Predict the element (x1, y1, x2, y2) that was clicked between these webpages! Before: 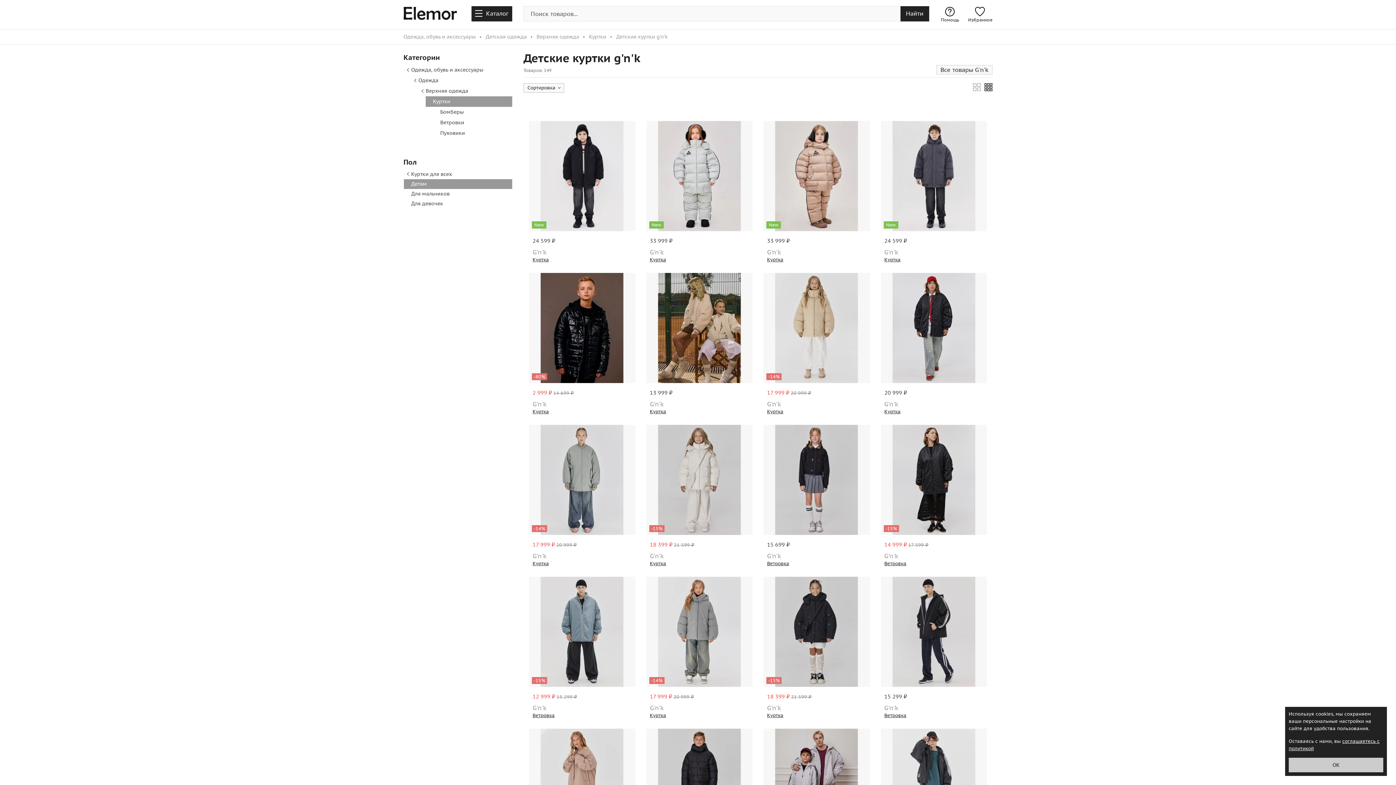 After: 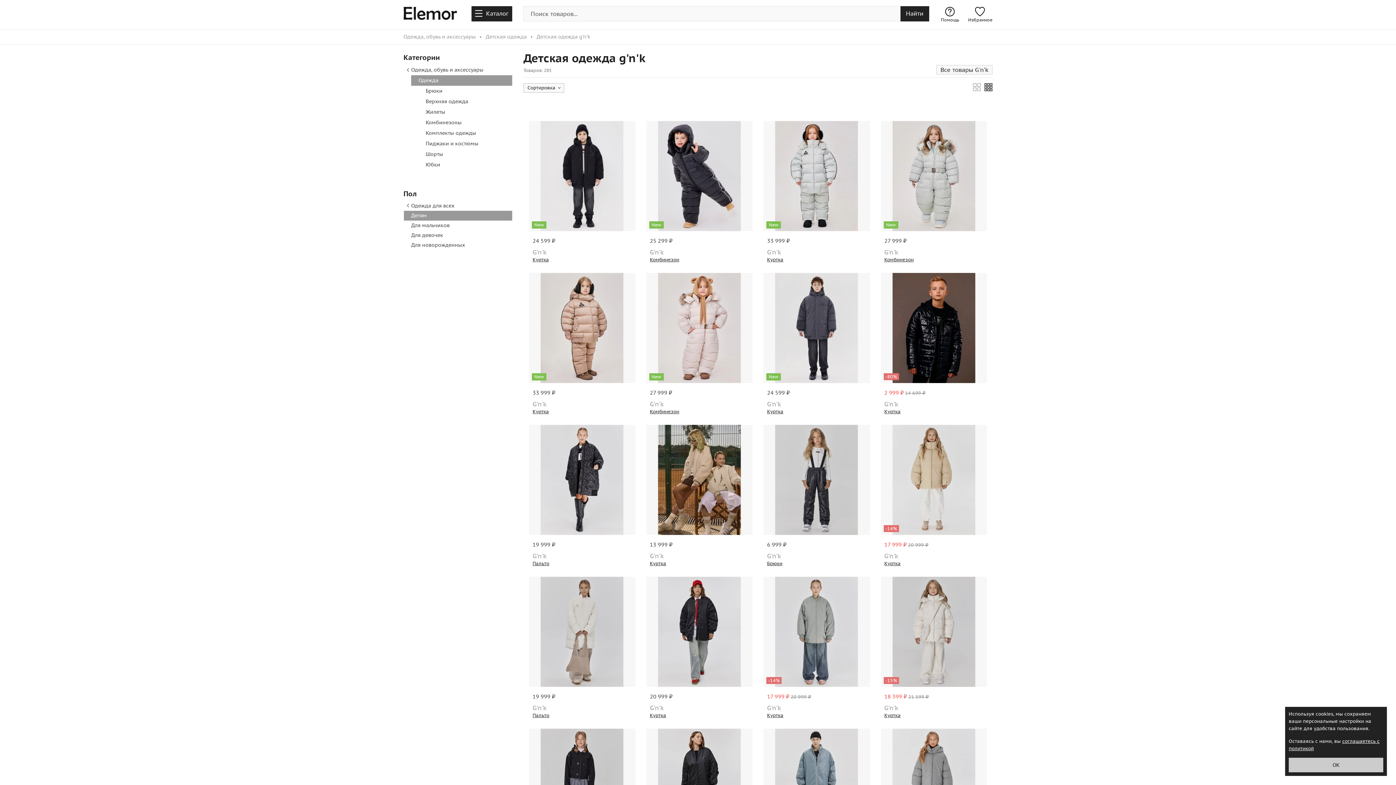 Action: bbox: (418, 75, 438, 85) label: Одежда